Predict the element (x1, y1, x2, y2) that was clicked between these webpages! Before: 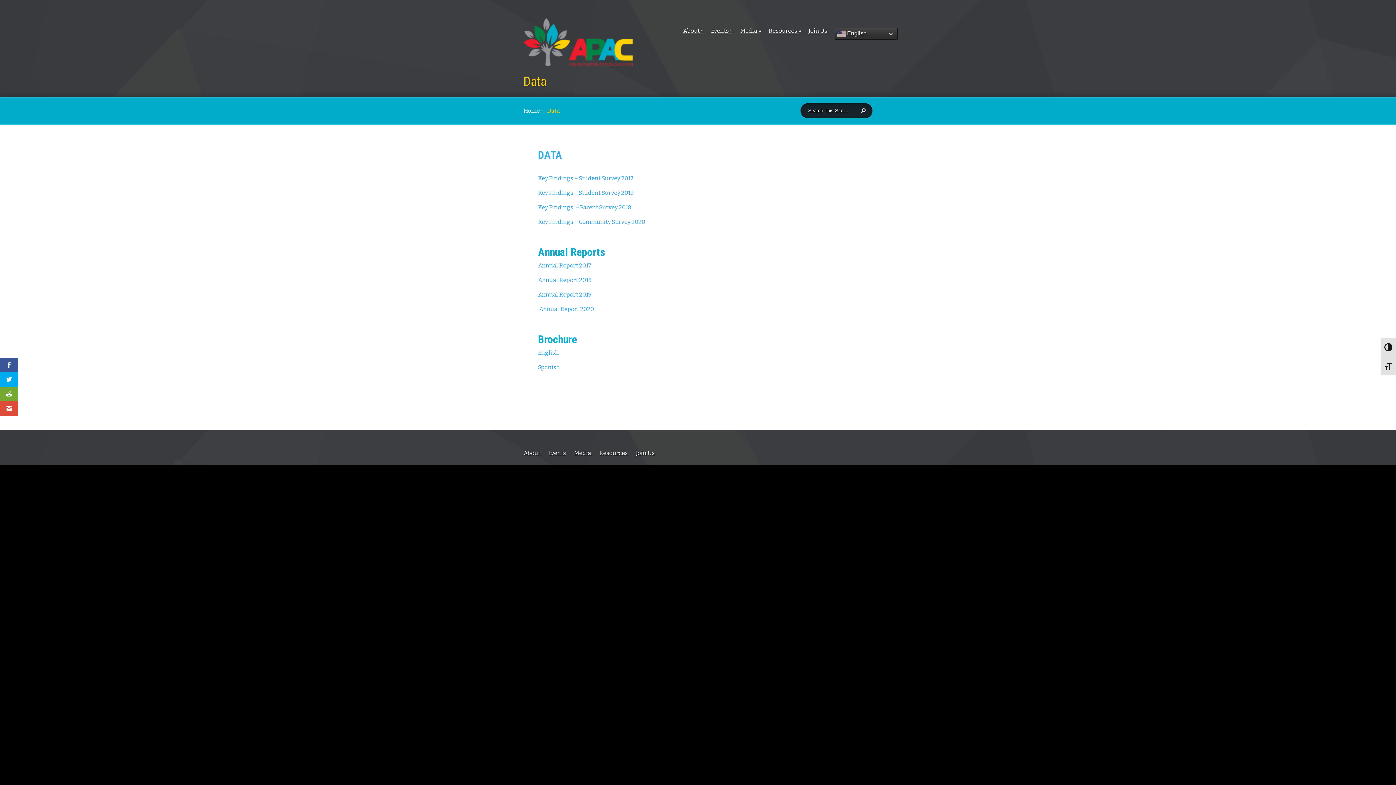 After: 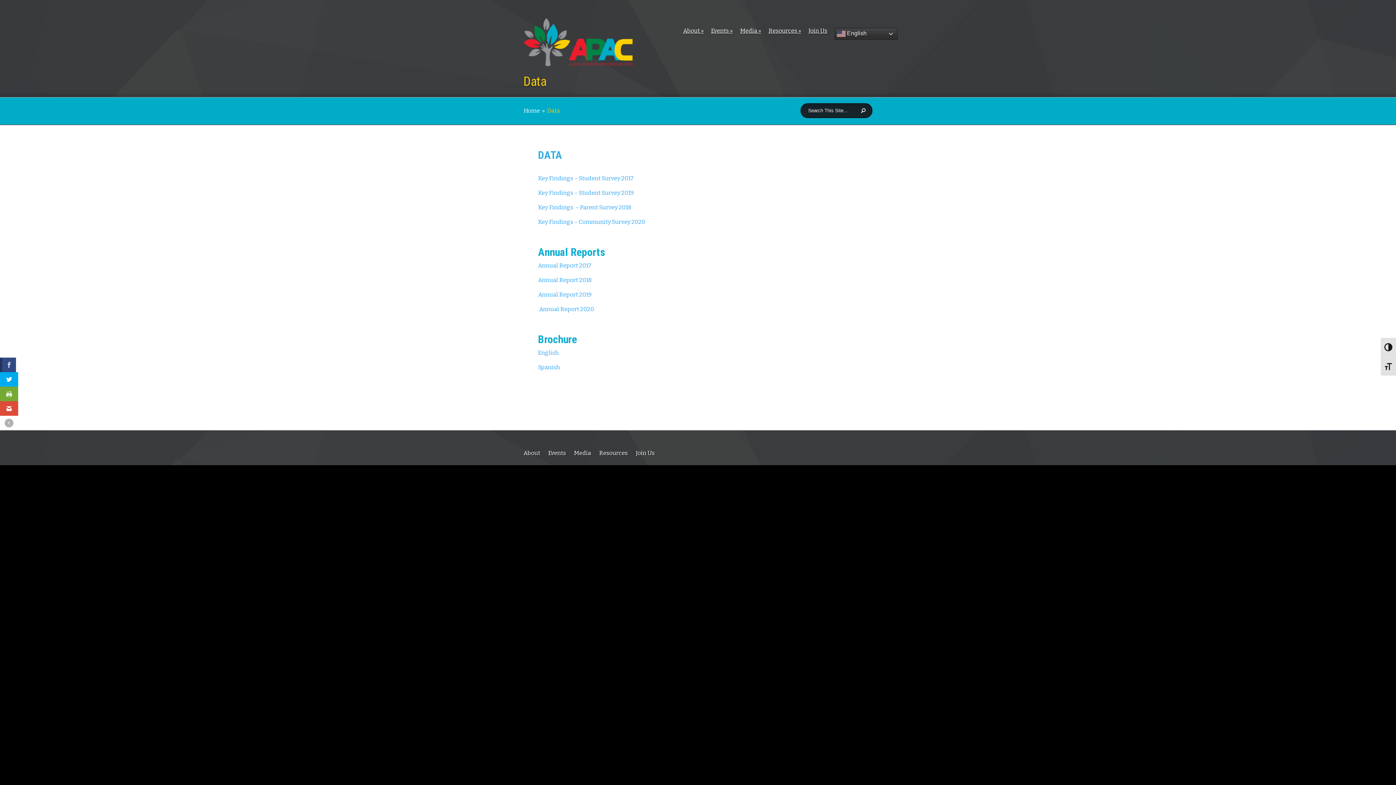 Action: bbox: (0, 357, 18, 372)